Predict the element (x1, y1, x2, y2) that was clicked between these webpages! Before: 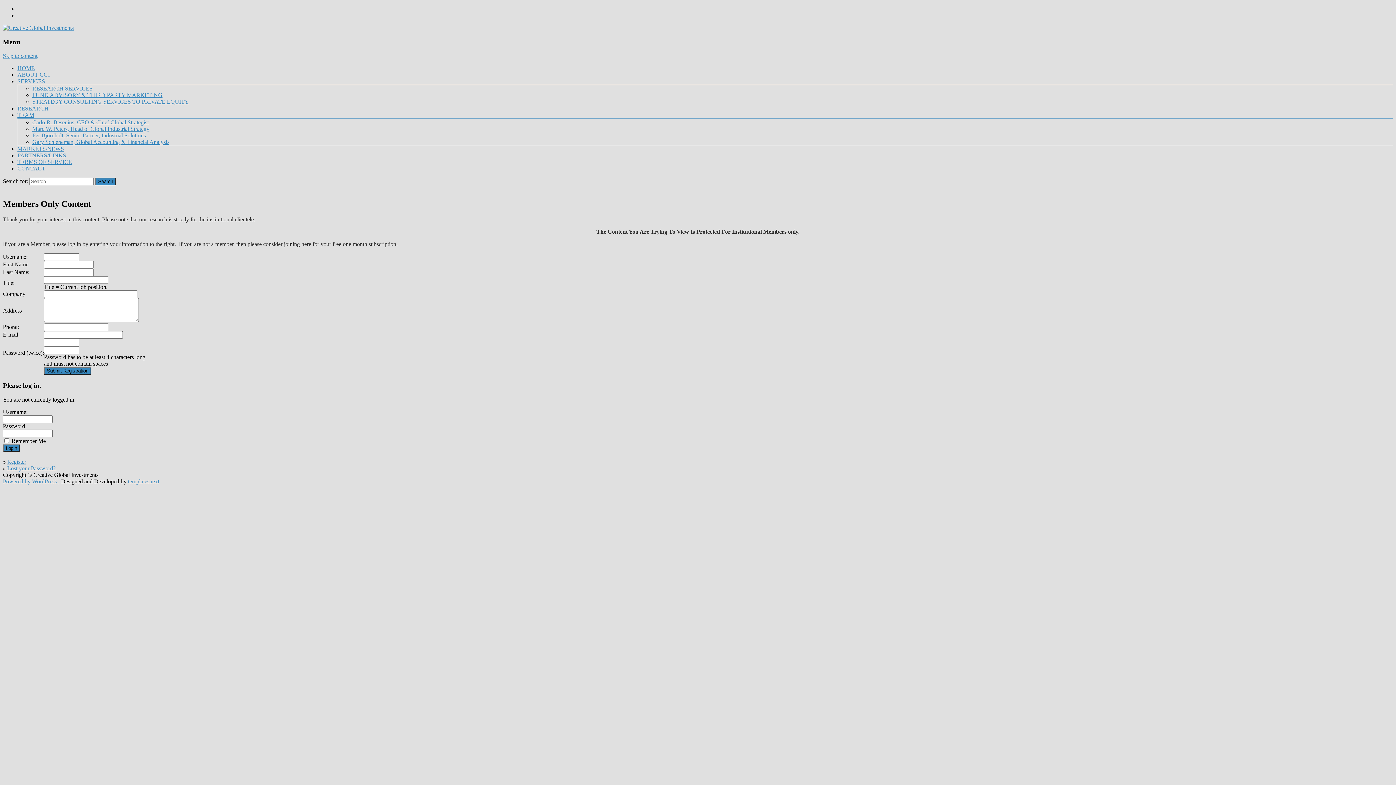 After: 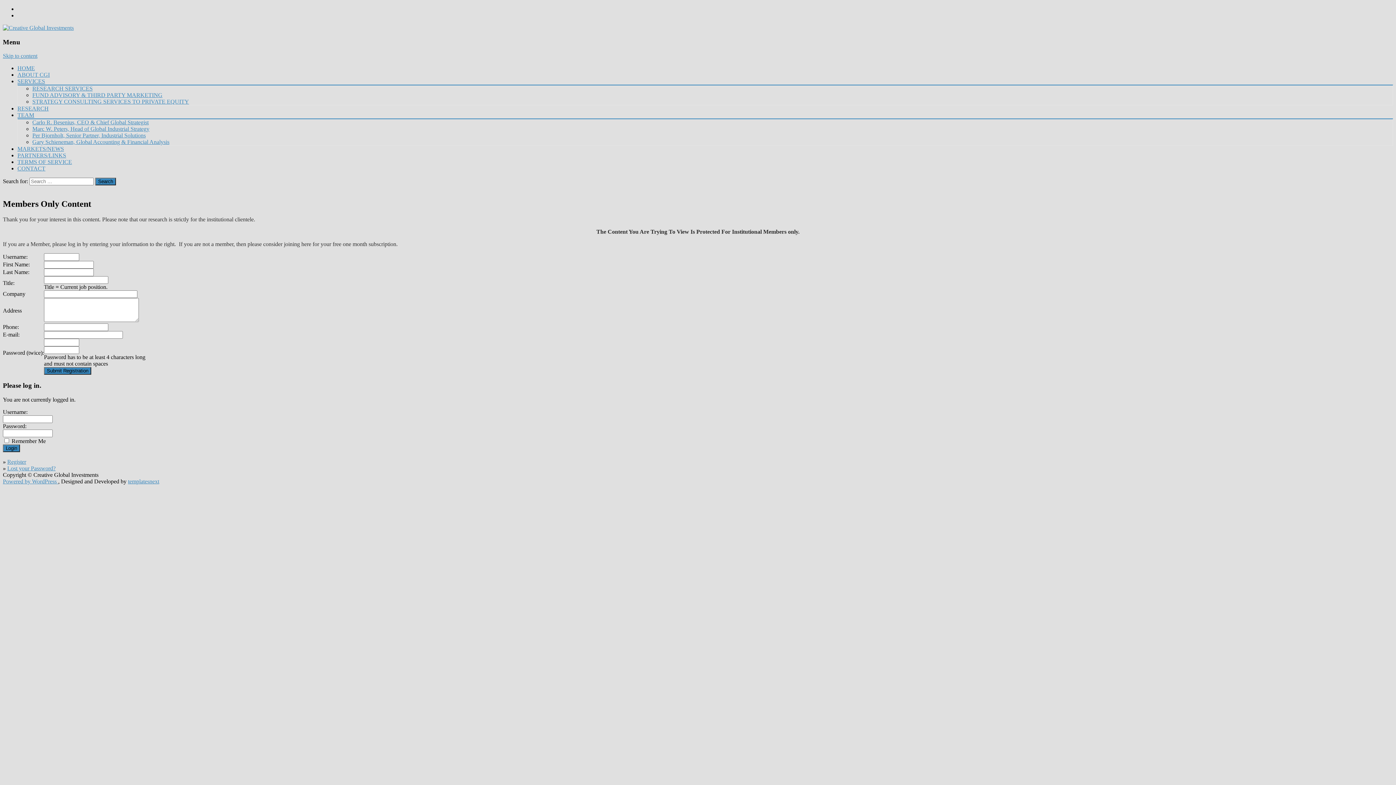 Action: bbox: (2, 52, 37, 59) label: Skip to content